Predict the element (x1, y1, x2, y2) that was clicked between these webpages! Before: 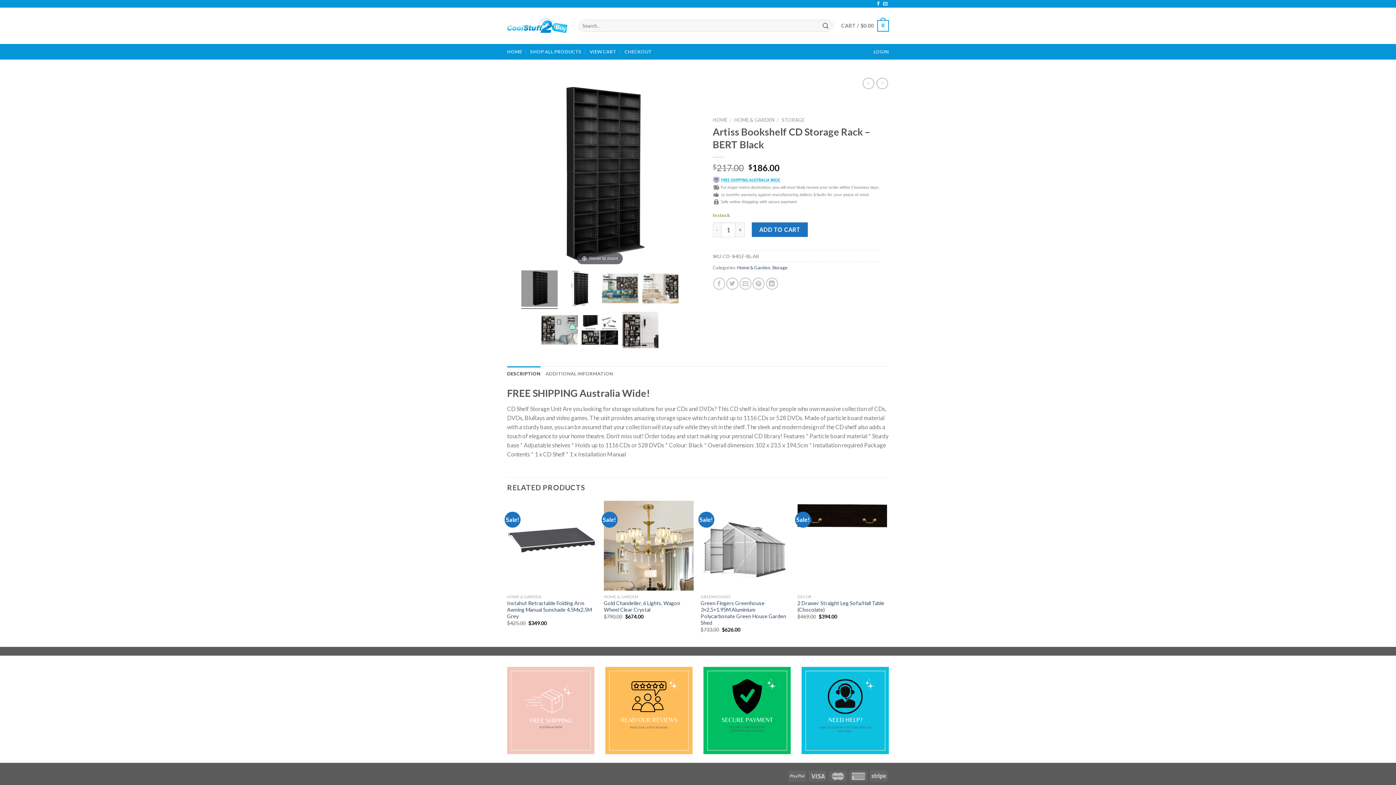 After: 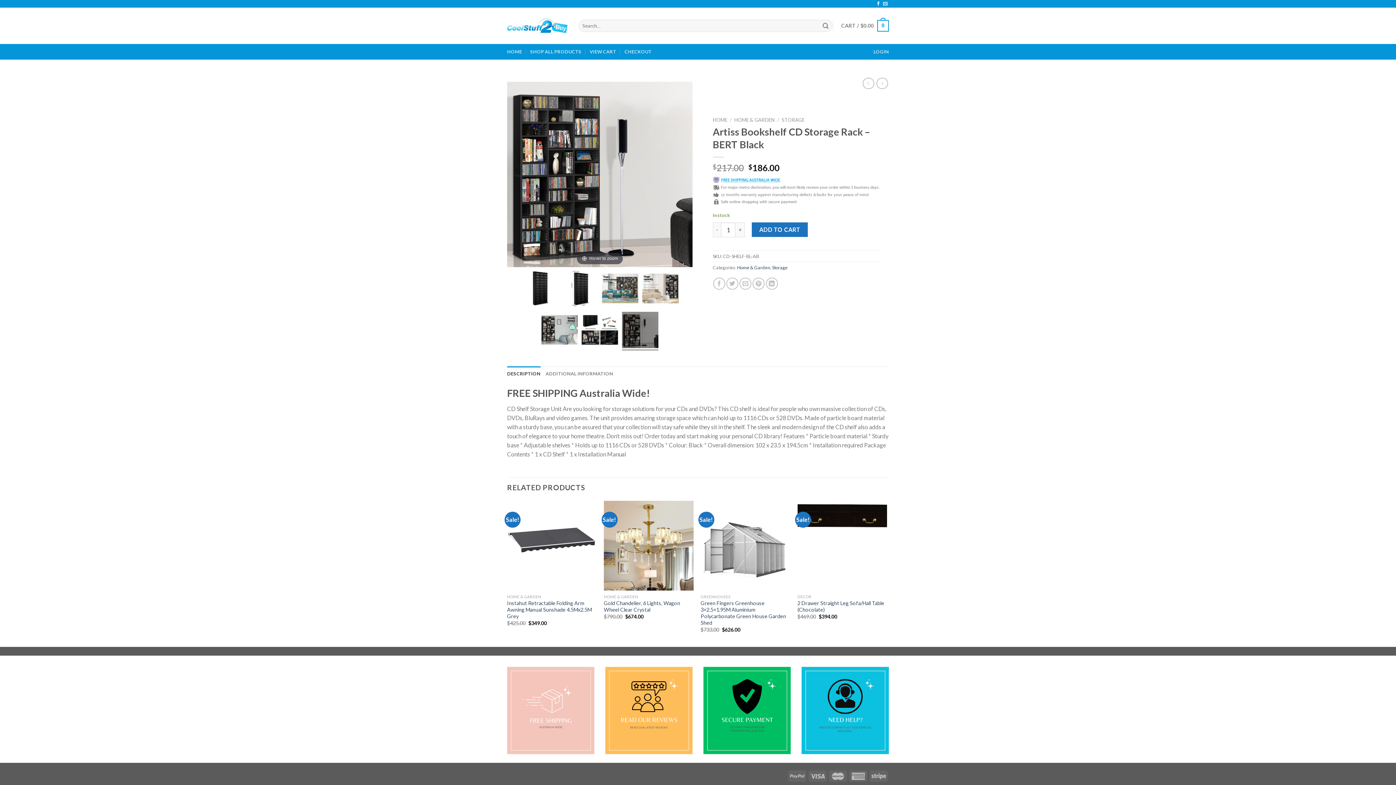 Action: bbox: (622, 311, 658, 350)